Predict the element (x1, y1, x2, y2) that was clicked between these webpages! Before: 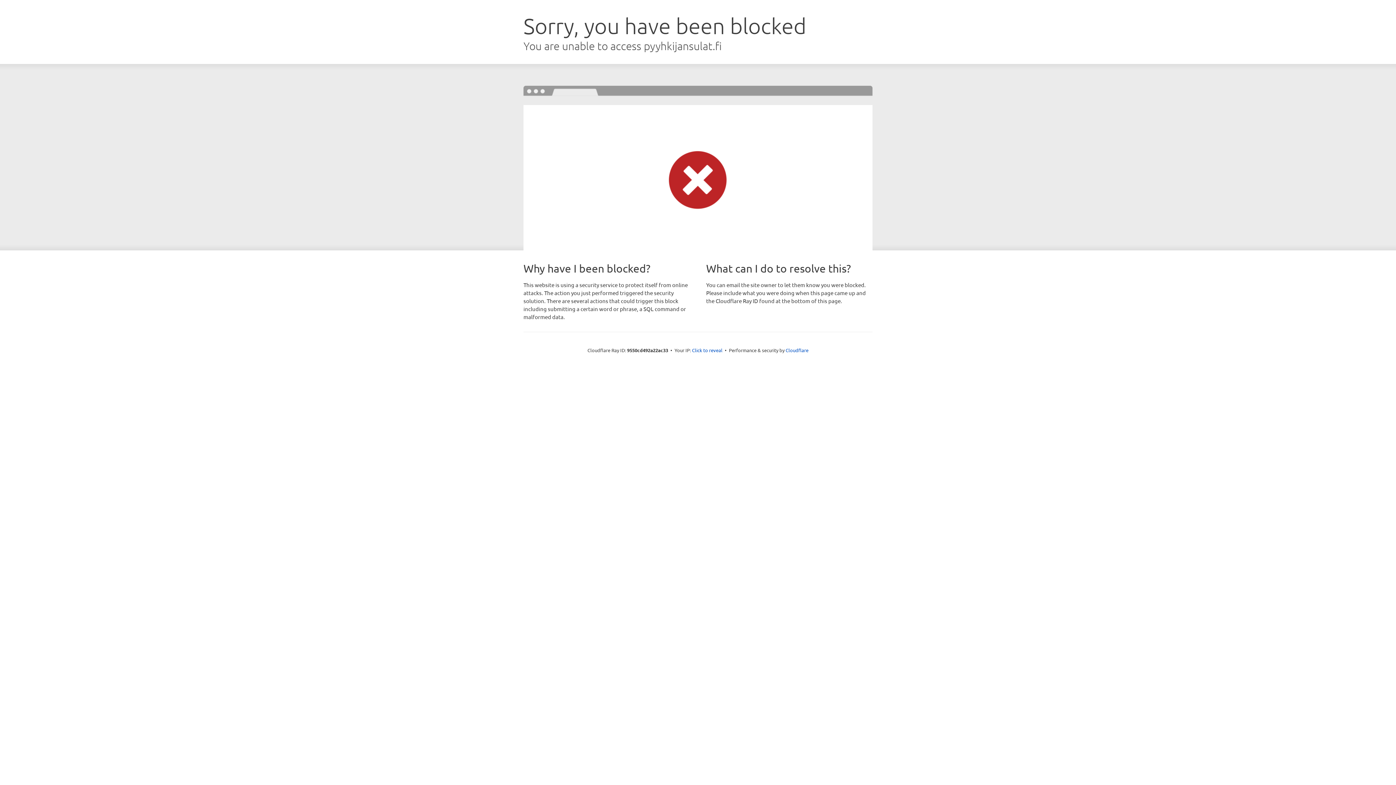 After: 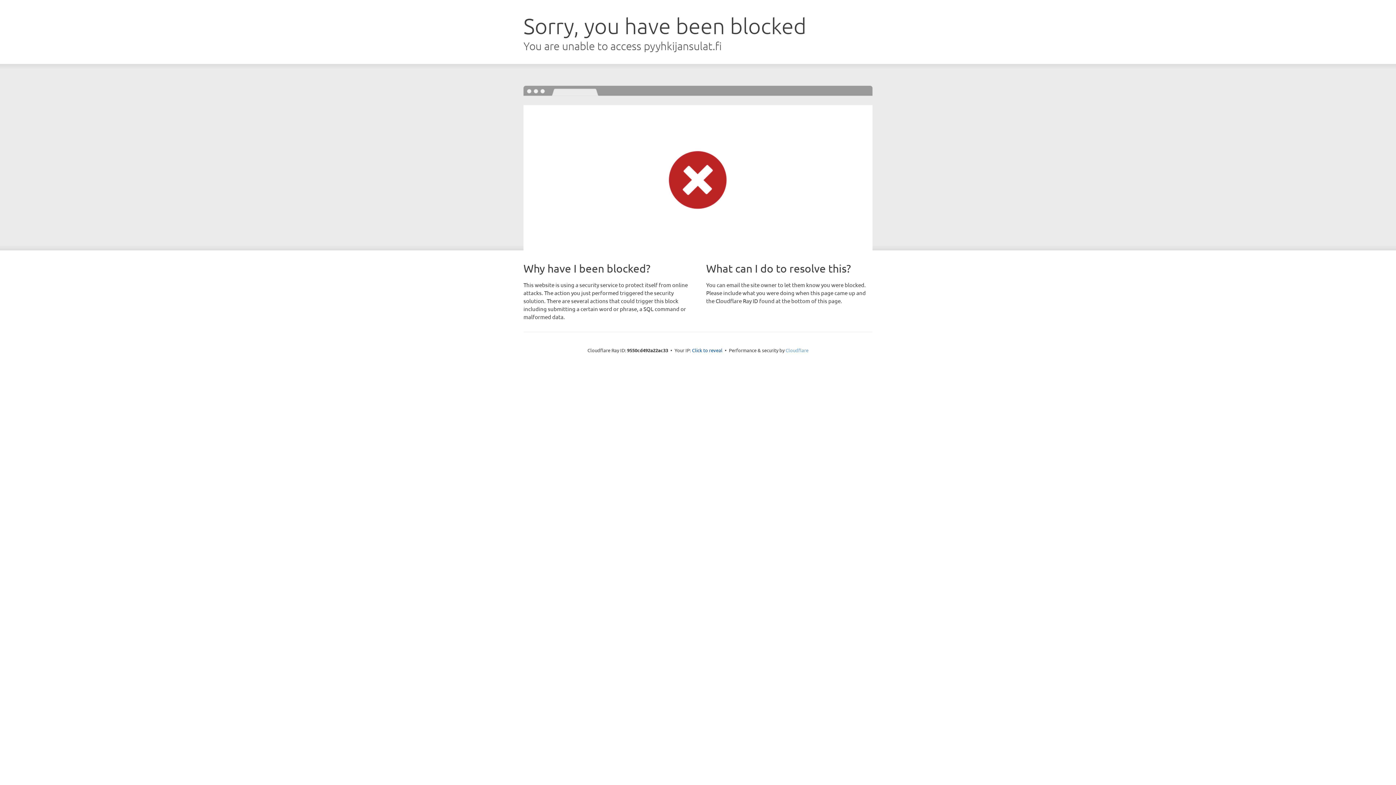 Action: bbox: (785, 347, 808, 353) label: Cloudflare